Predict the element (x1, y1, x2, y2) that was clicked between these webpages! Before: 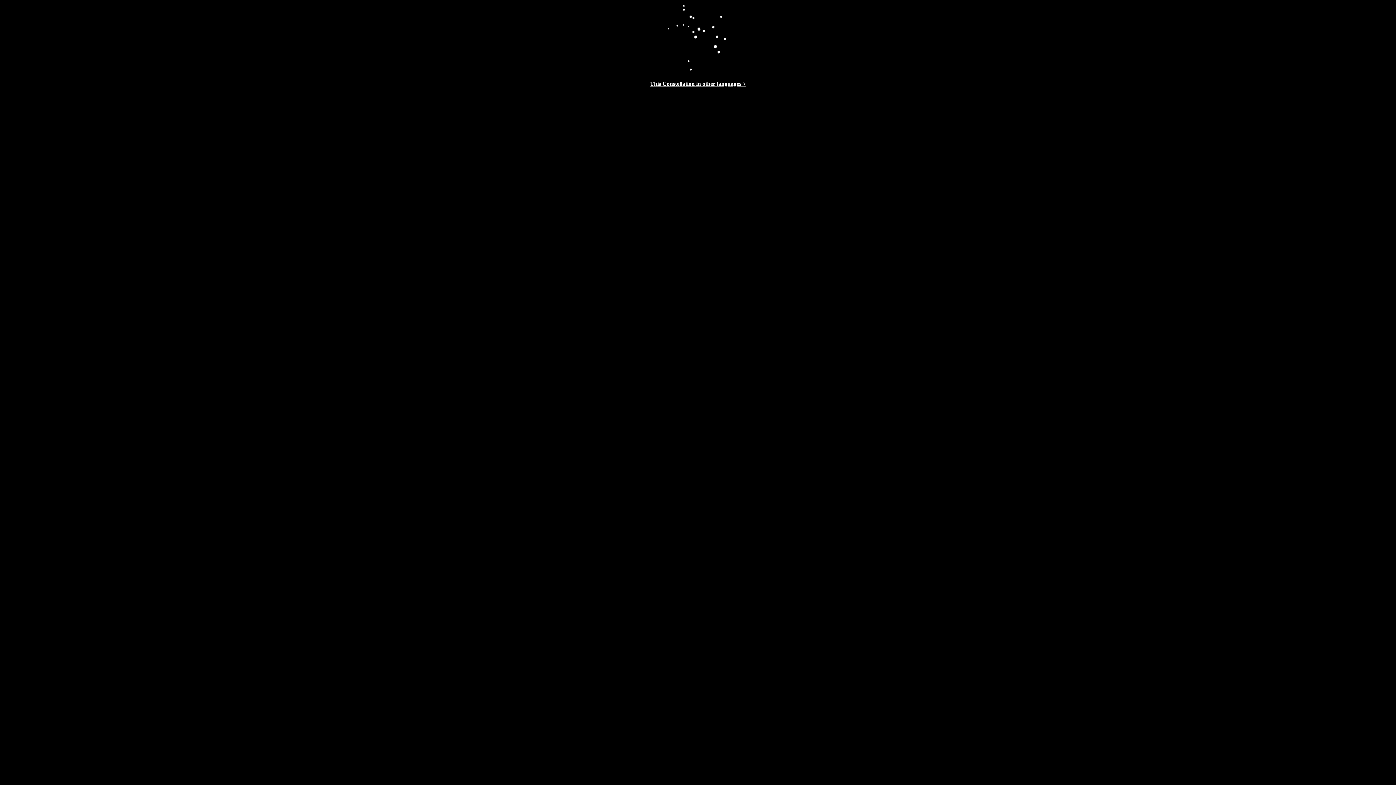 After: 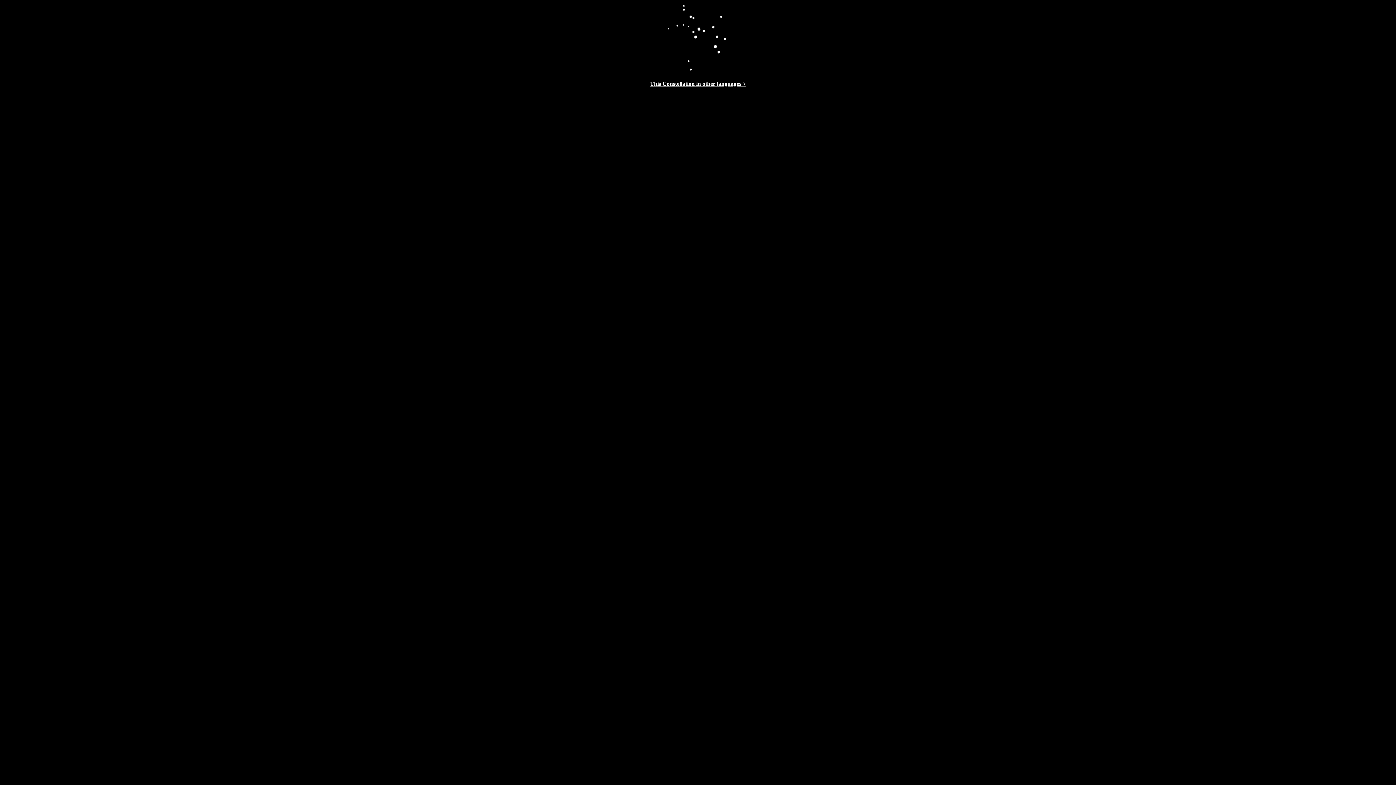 Action: label: This Constellation in other languages > bbox: (650, 80, 746, 86)